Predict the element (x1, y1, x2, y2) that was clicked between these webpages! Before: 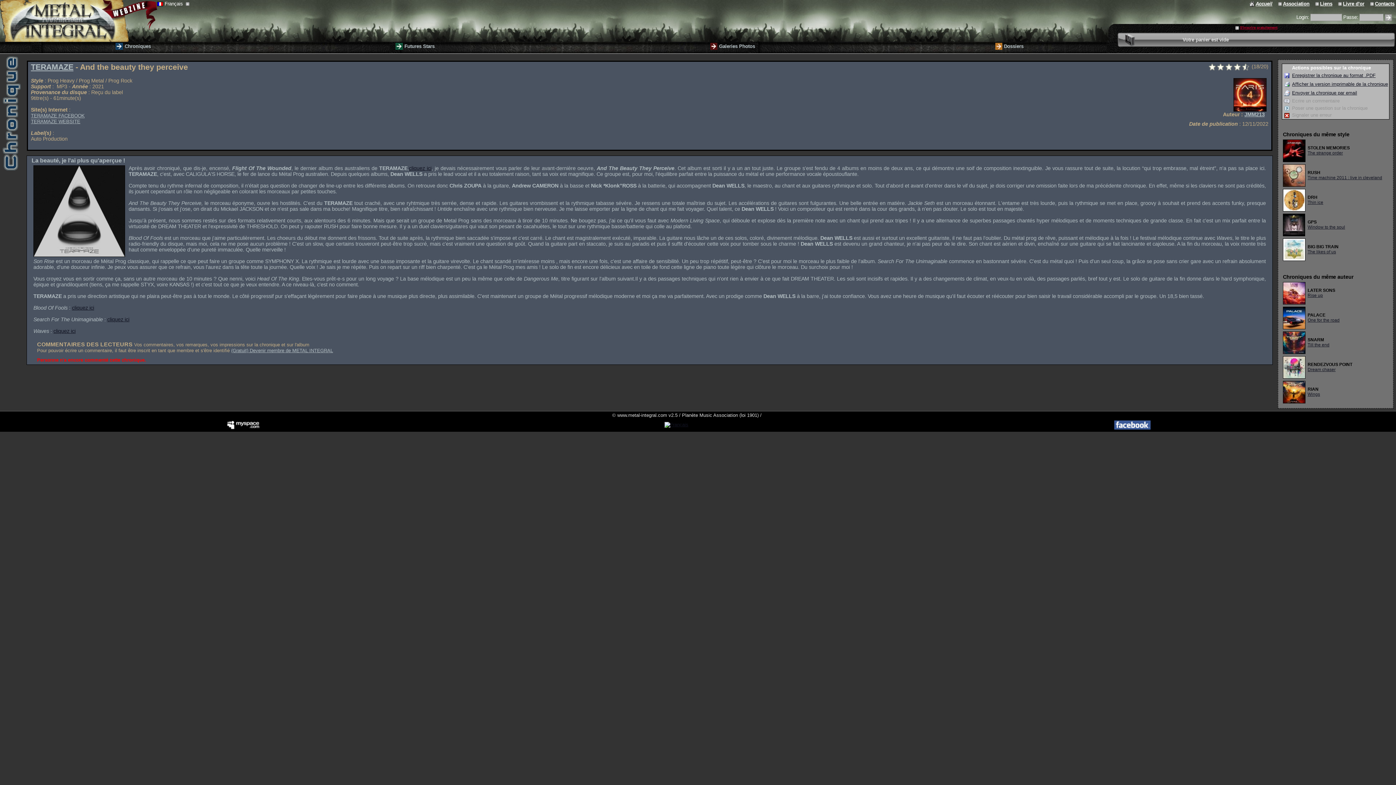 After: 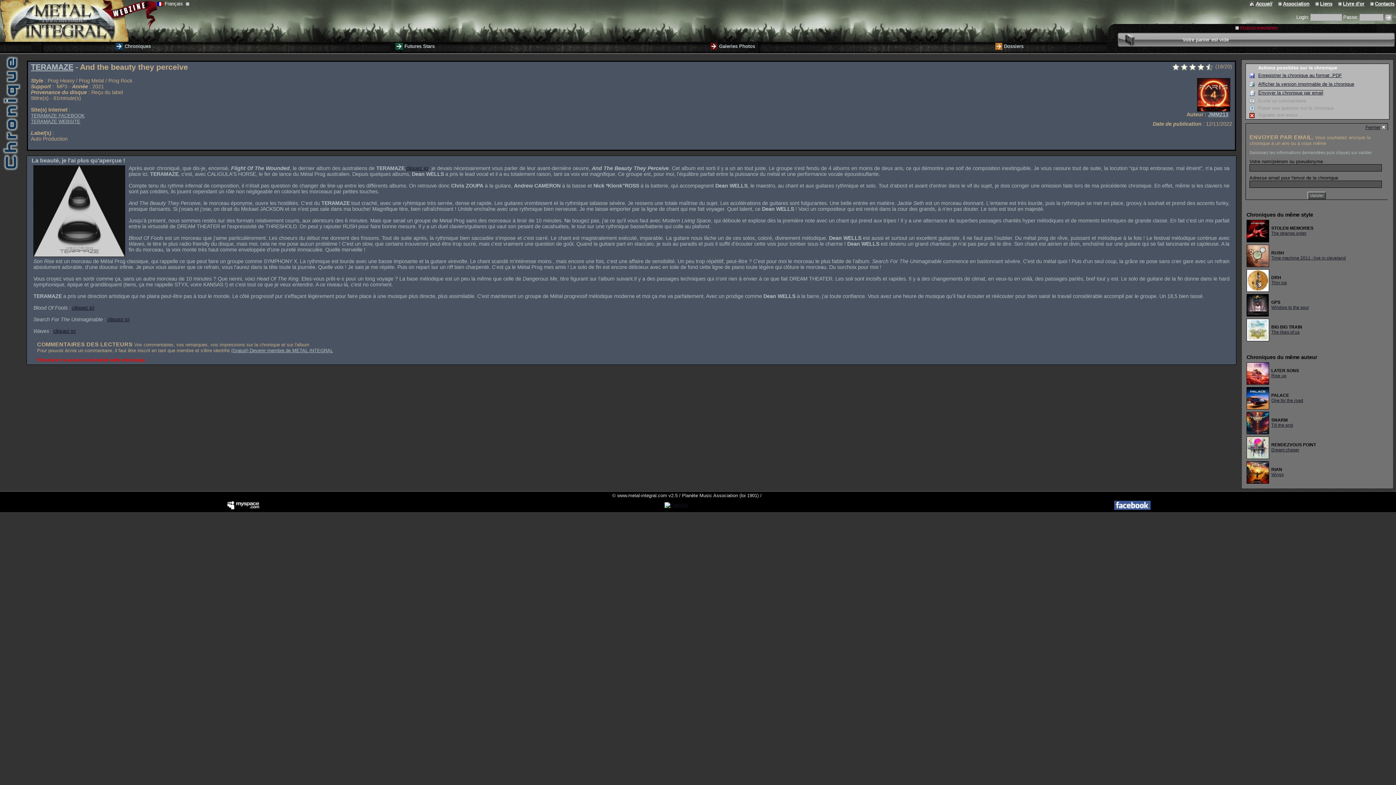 Action: bbox: (1283, 89, 1290, 95)